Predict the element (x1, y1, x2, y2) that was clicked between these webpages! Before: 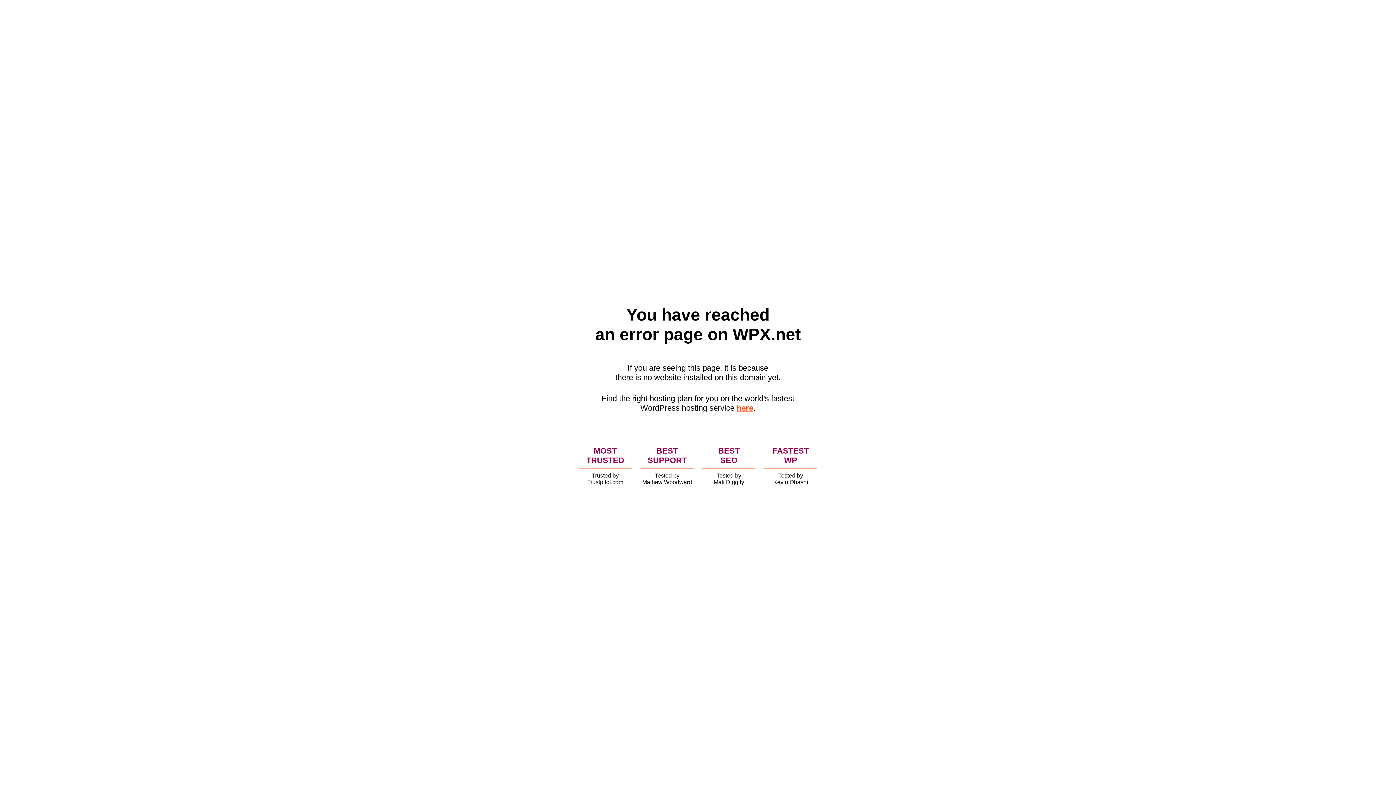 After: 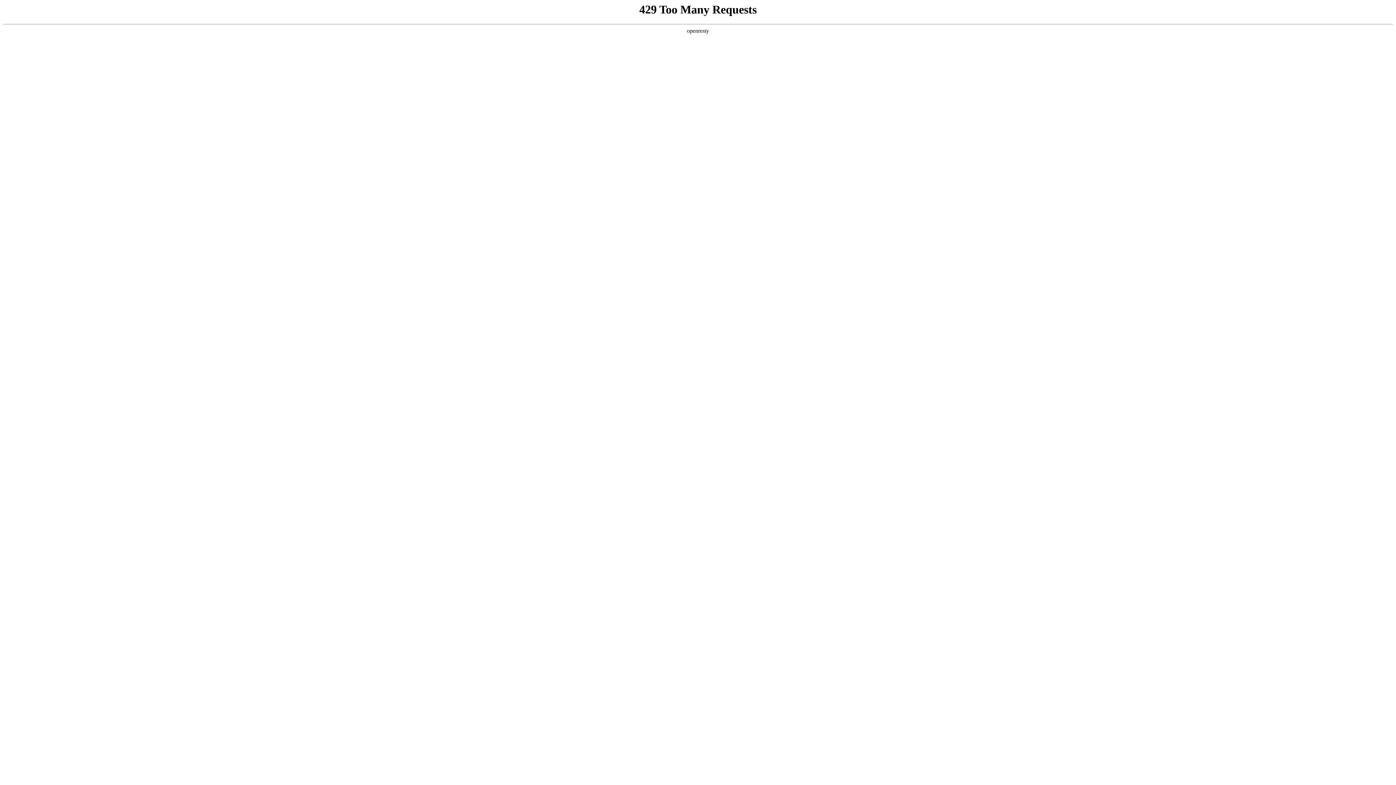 Action: bbox: (736, 403, 753, 412) label: here